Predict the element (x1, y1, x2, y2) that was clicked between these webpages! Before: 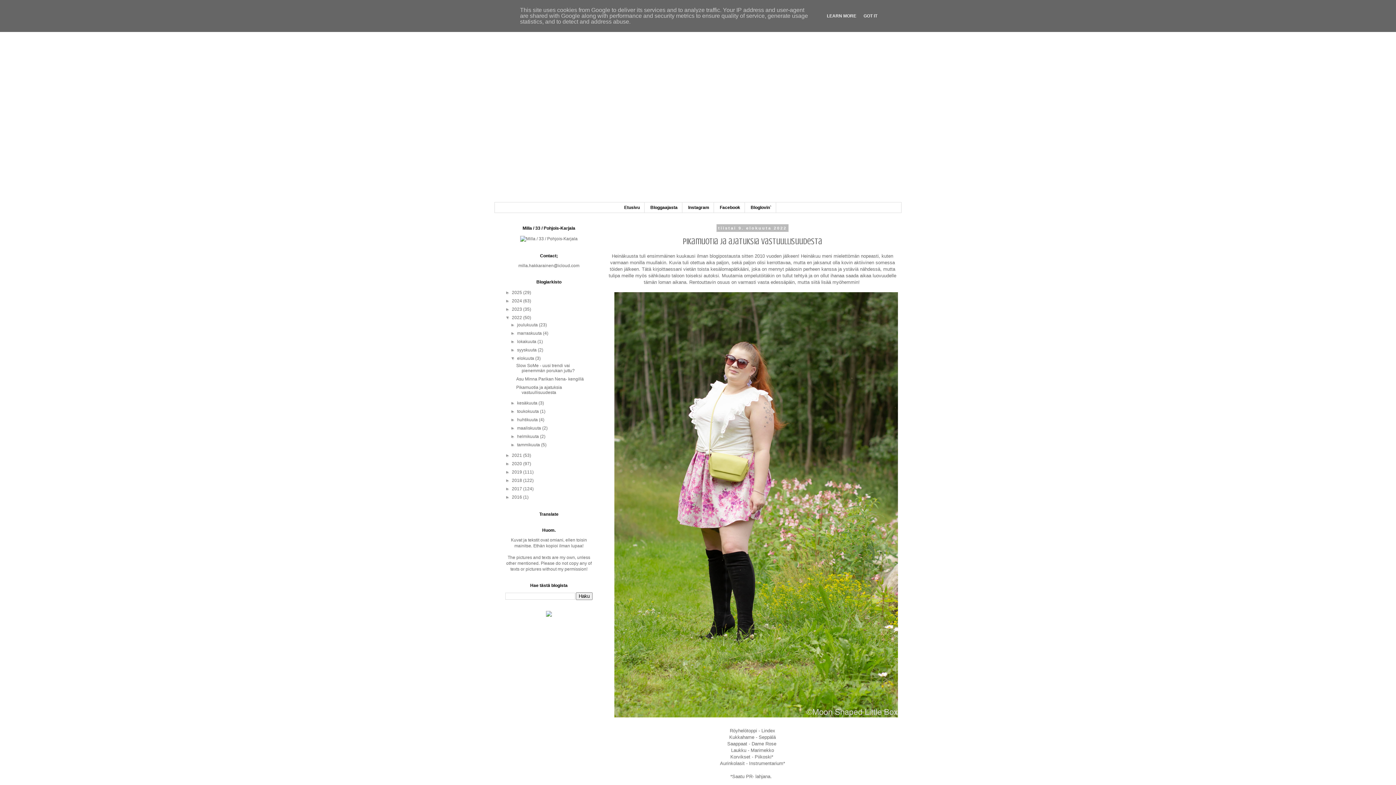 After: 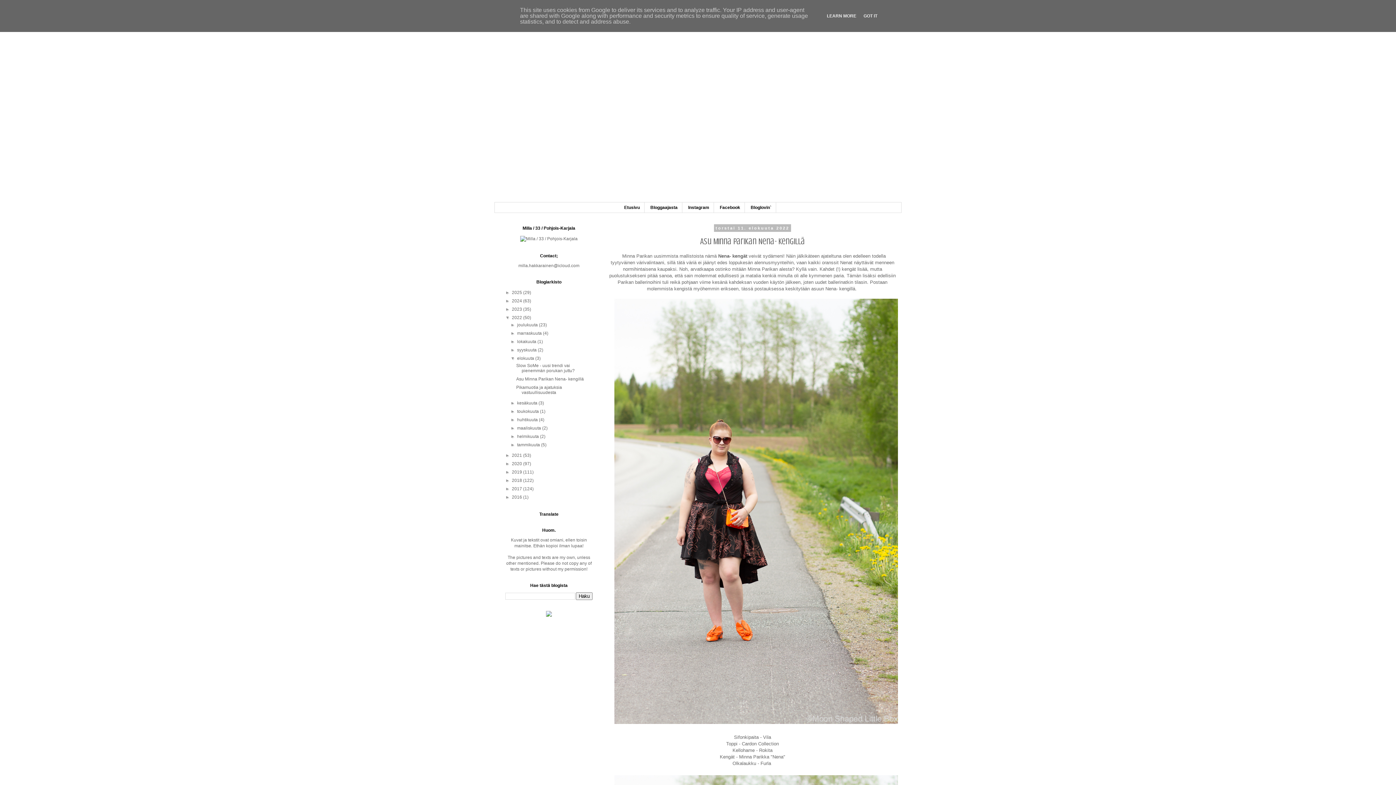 Action: label: Asu Minna Parikan Nena- kengillä bbox: (516, 376, 583, 381)